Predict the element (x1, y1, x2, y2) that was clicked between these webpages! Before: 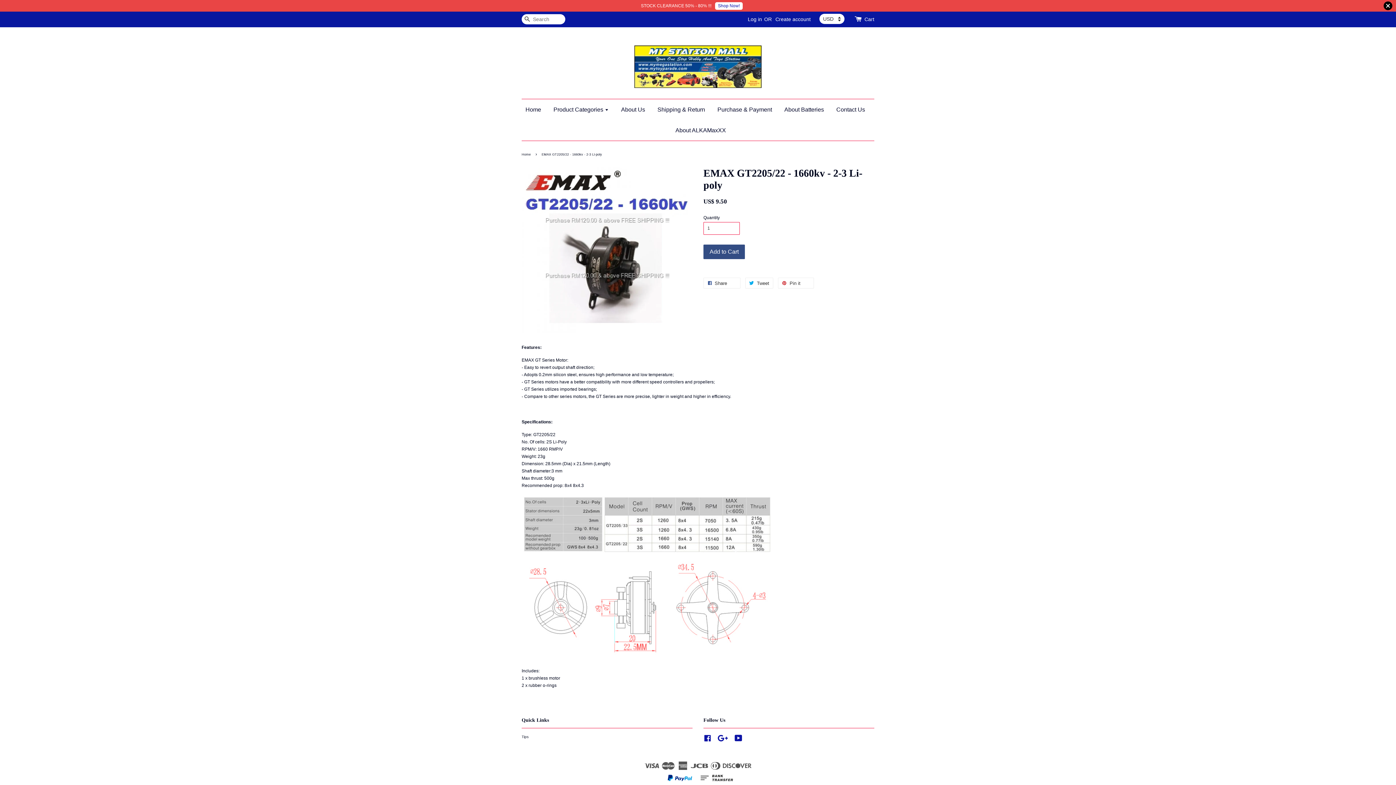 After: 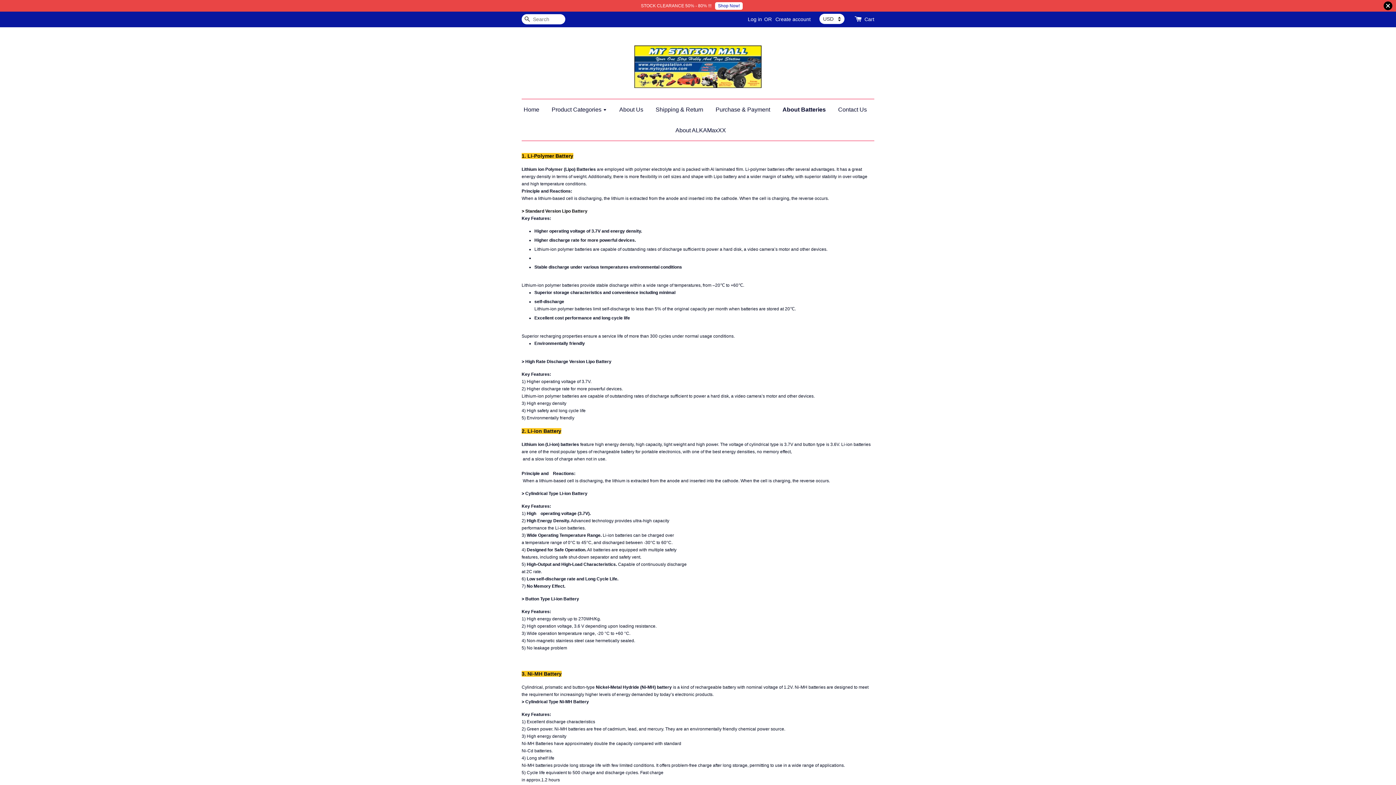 Action: label: About Batteries bbox: (779, 99, 829, 120)